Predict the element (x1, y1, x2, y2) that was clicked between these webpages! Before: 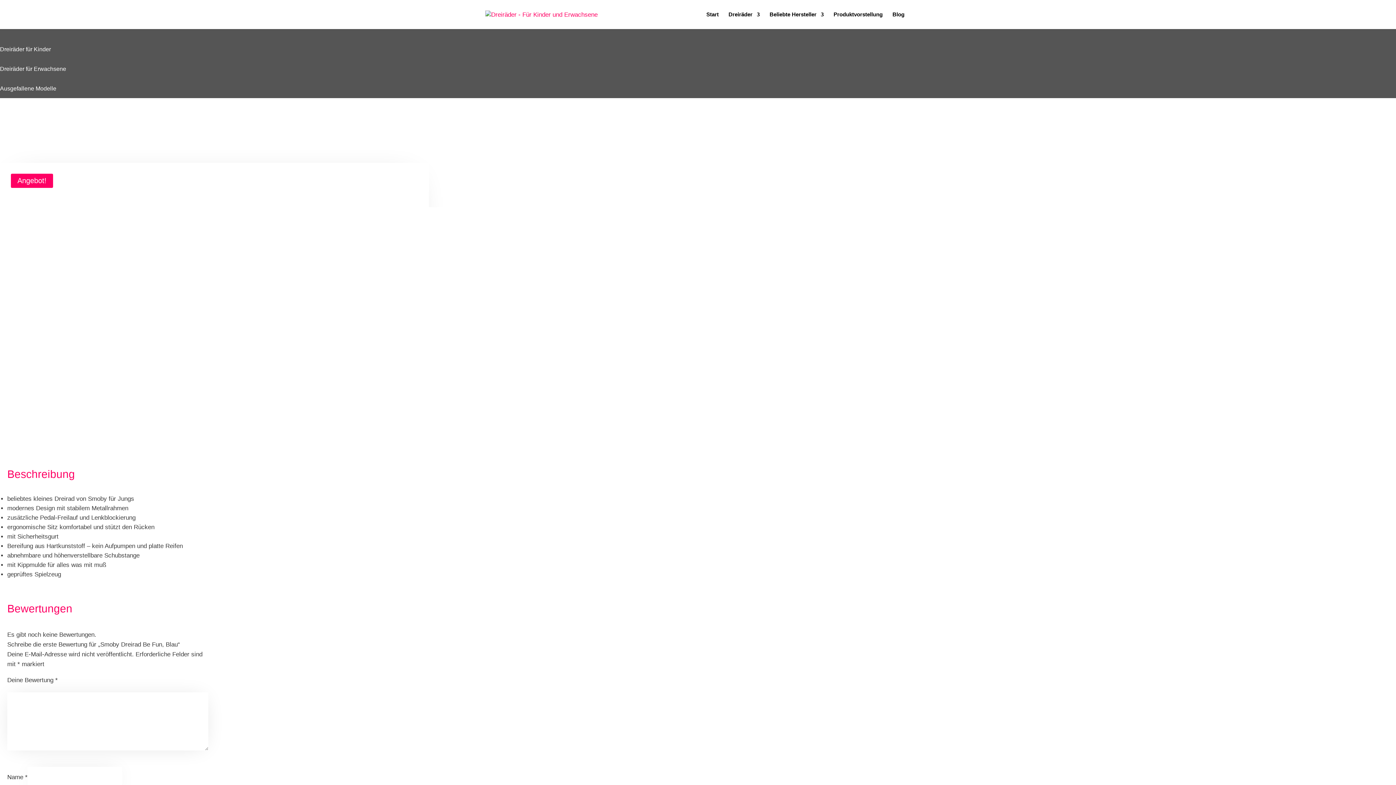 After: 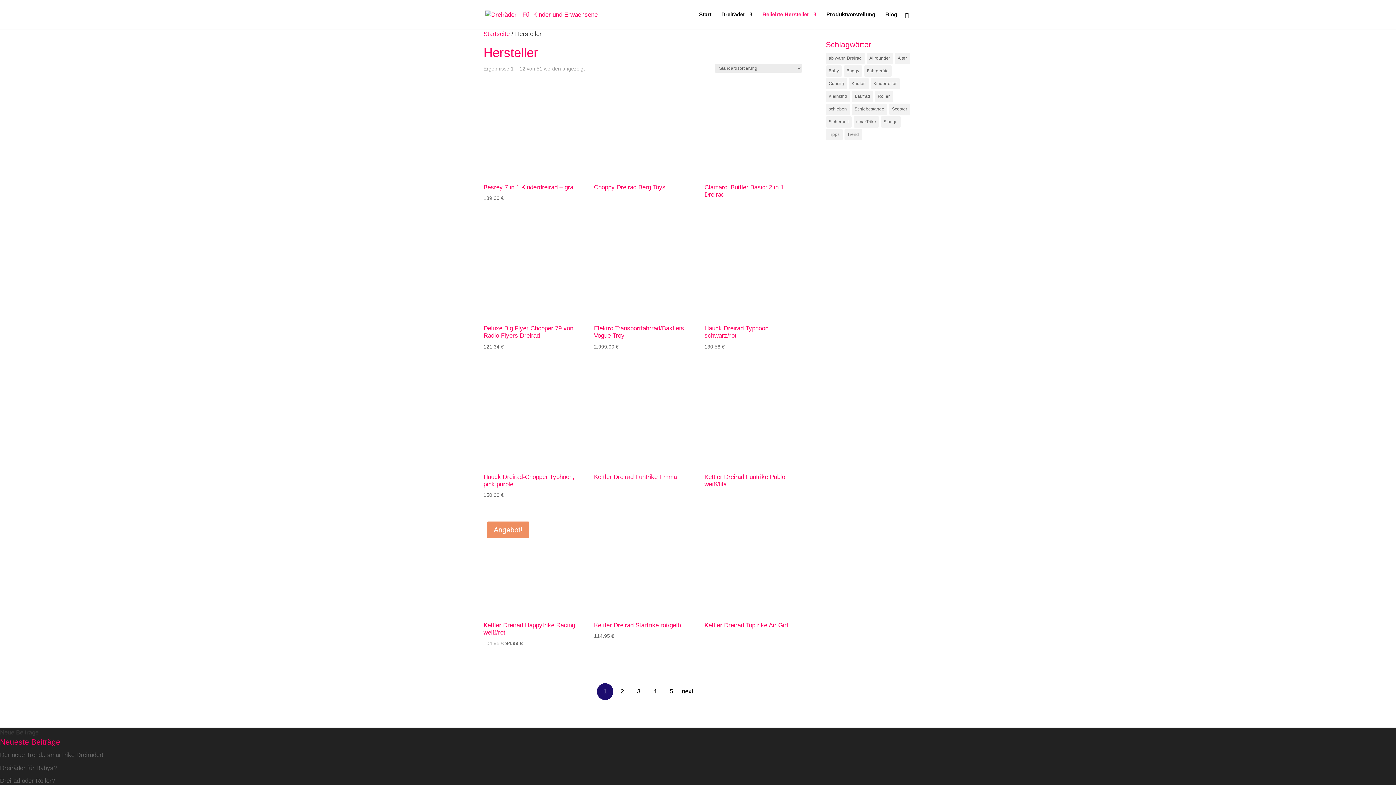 Action: bbox: (769, 12, 824, 29) label: Beliebte Hersteller